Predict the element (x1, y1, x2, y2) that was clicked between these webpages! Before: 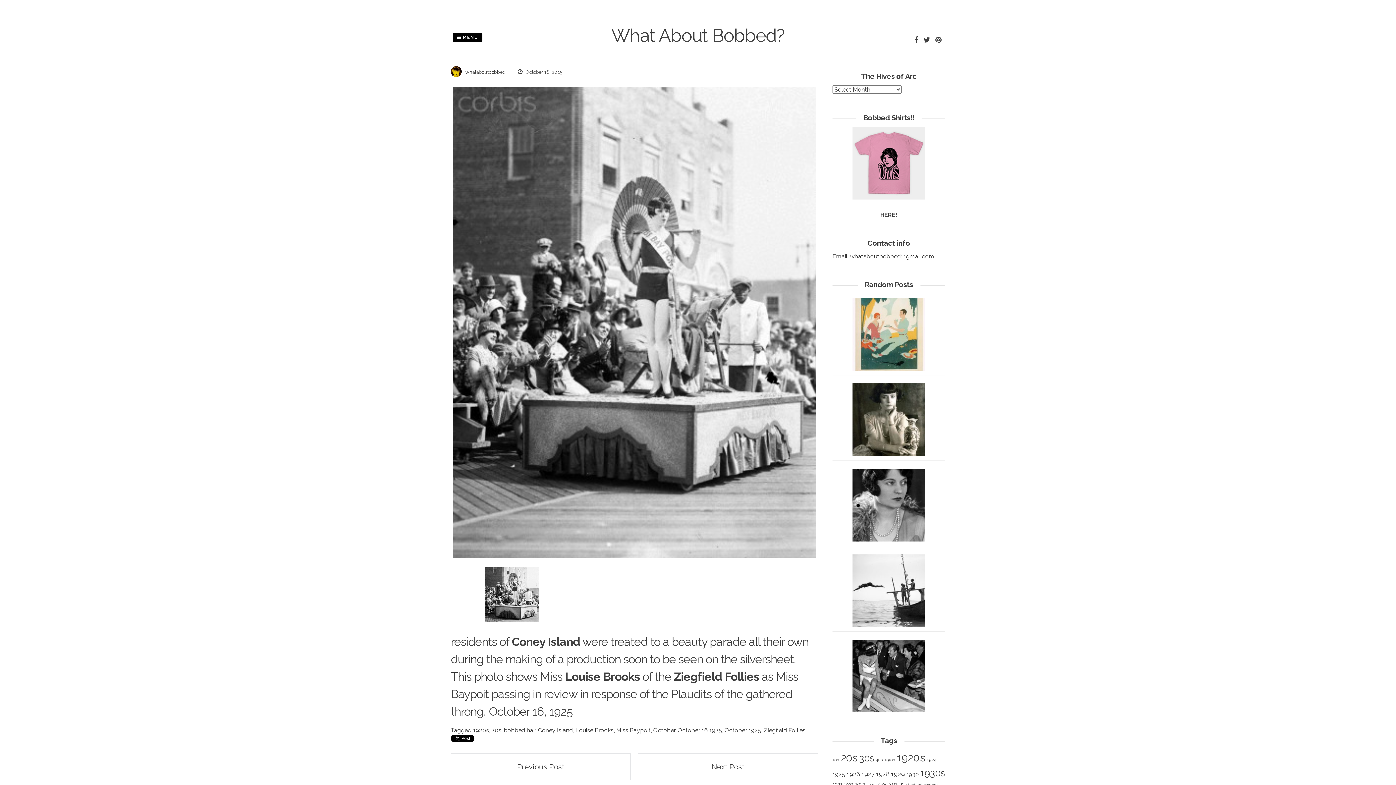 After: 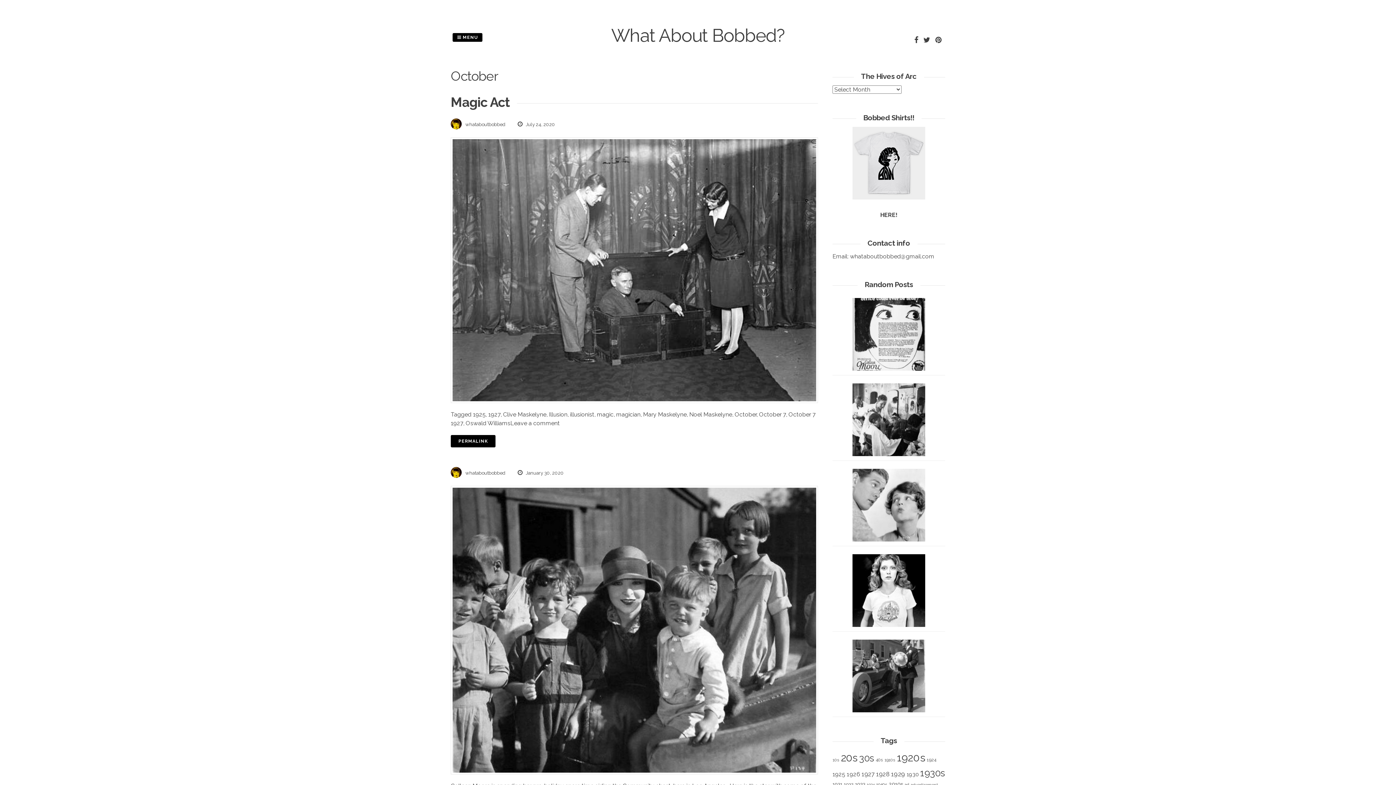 Action: label: October bbox: (653, 727, 675, 734)